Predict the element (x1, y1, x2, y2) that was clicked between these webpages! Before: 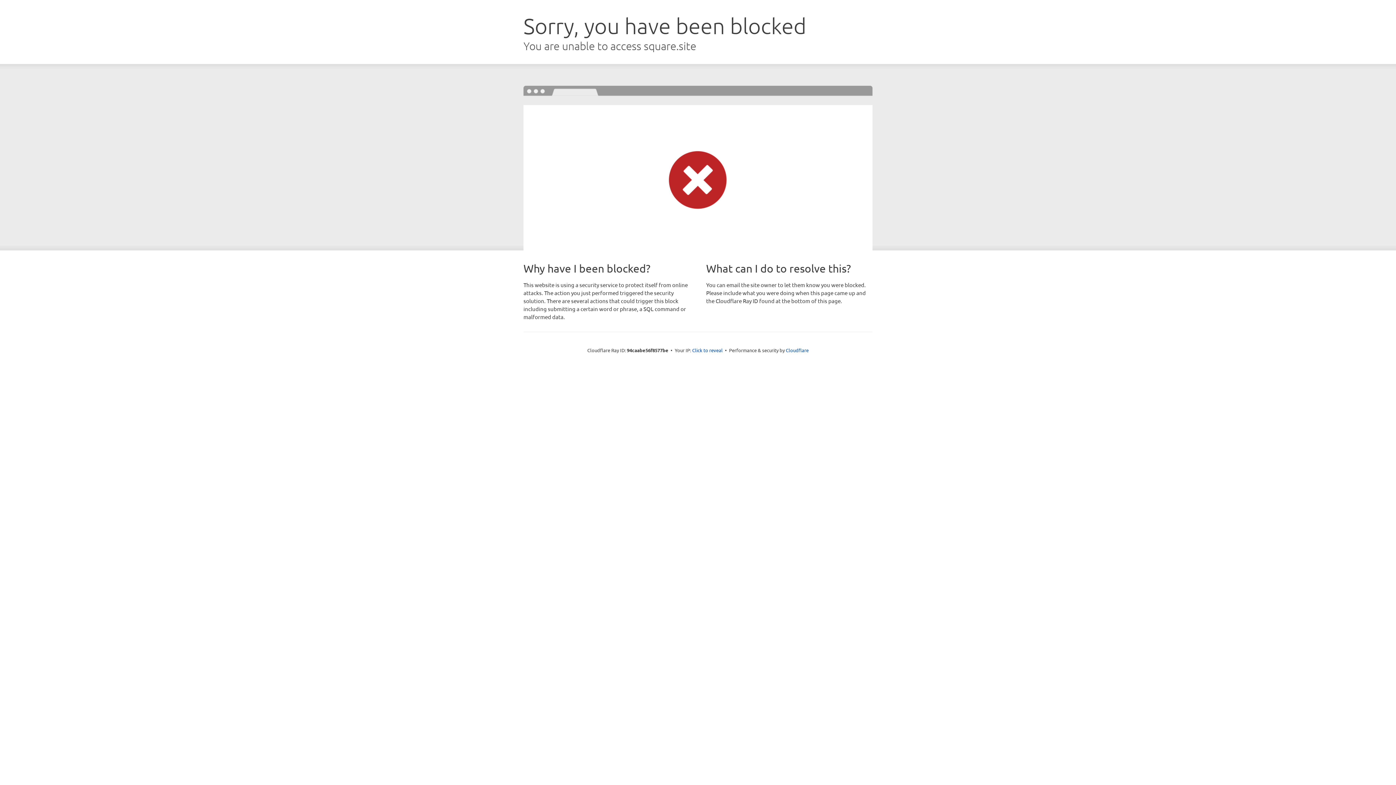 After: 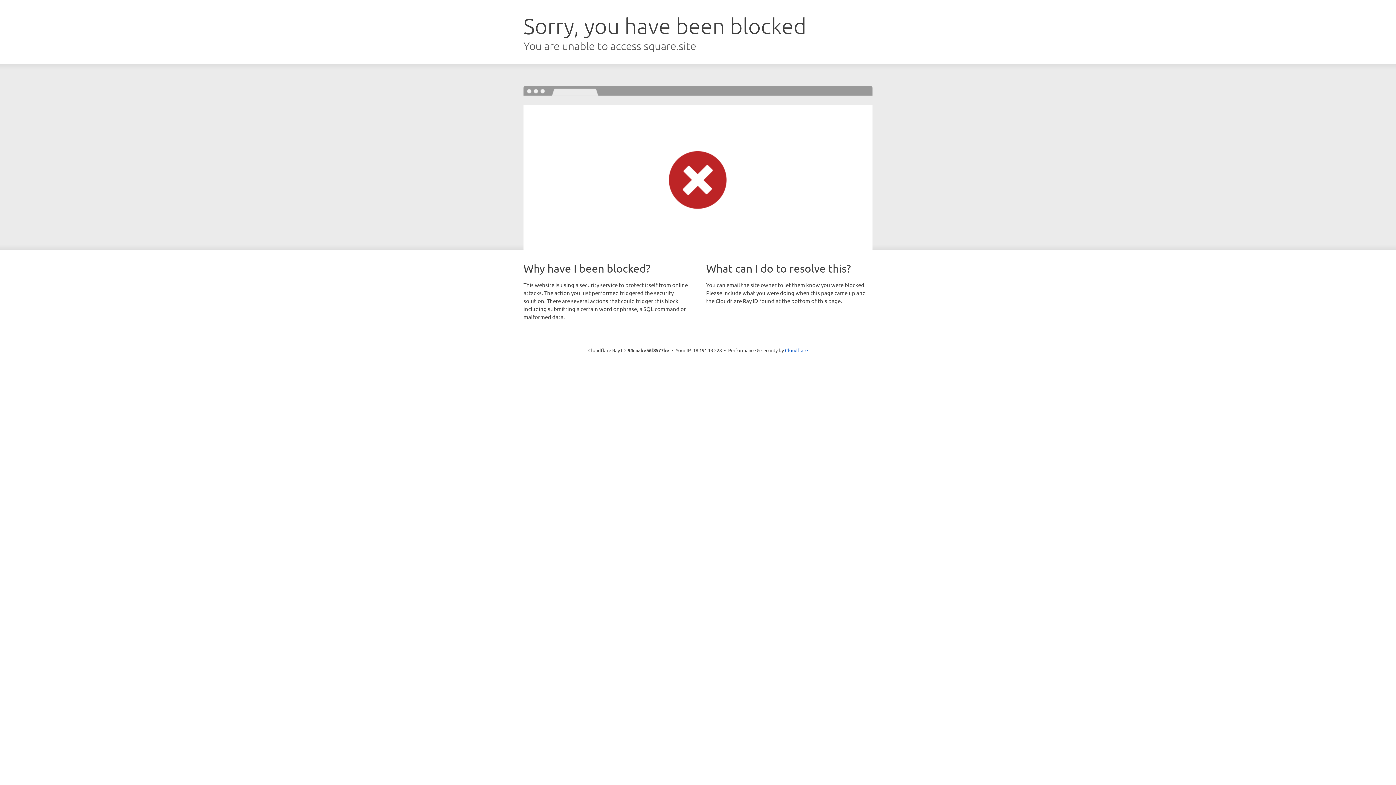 Action: bbox: (692, 346, 722, 353) label: Click to reveal